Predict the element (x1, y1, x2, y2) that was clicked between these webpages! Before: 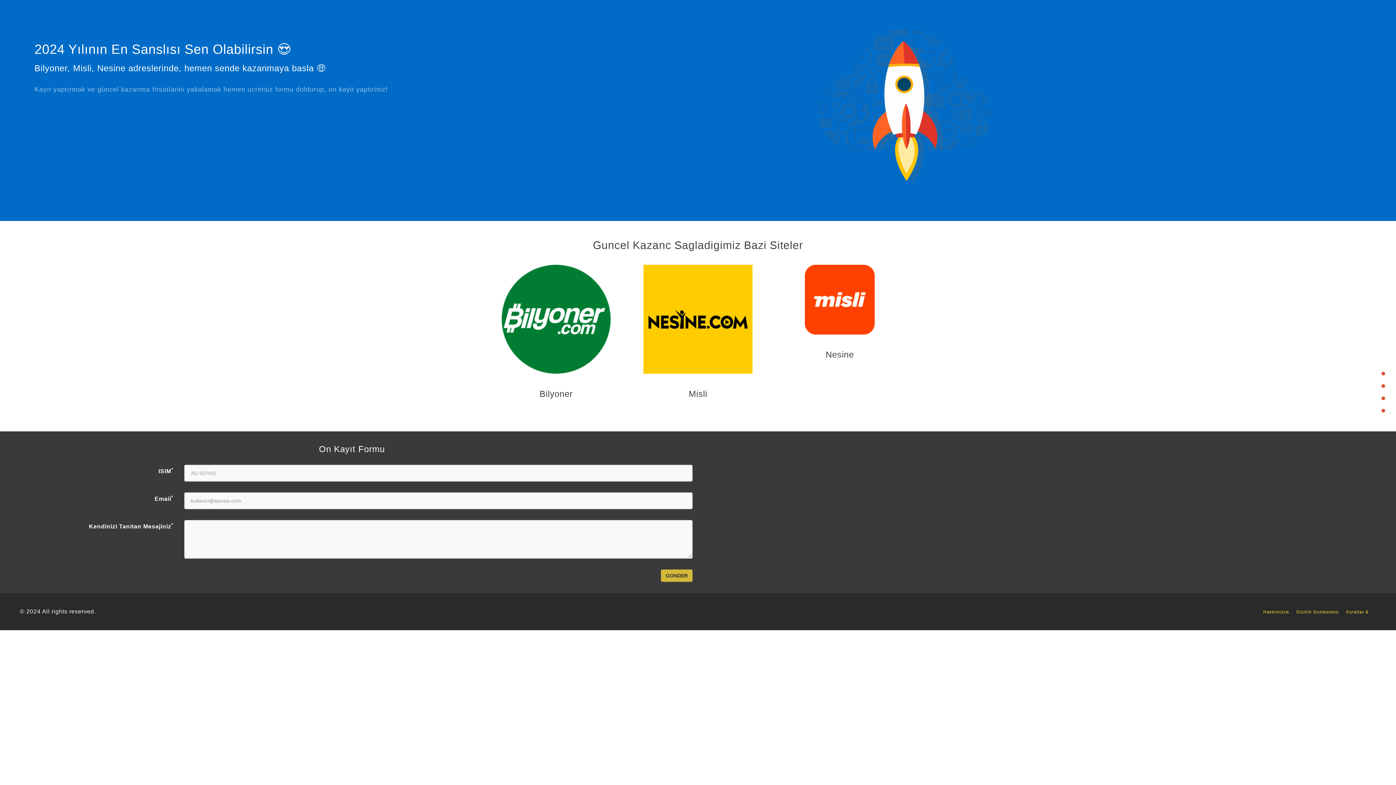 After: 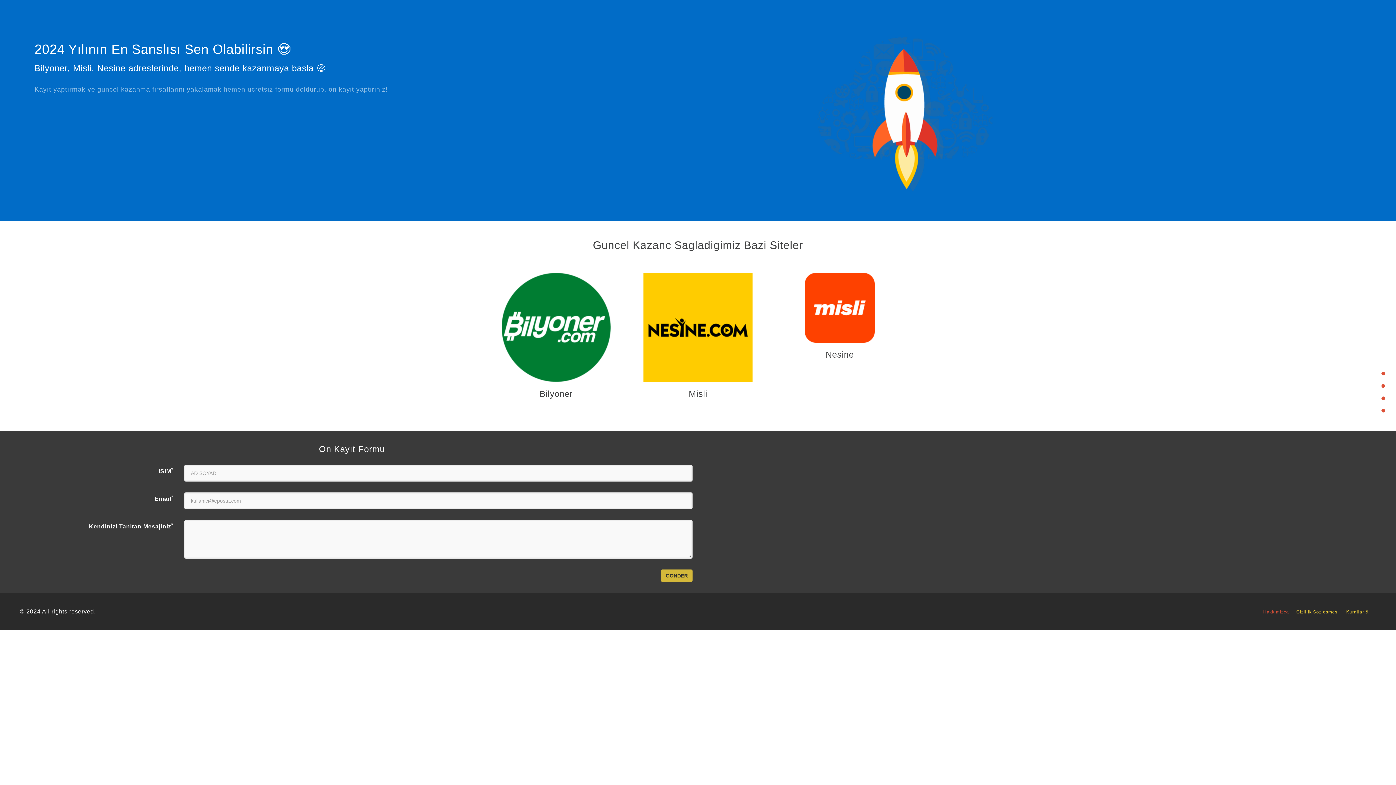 Action: bbox: (1263, 609, 1296, 614) label: Hakkimizca